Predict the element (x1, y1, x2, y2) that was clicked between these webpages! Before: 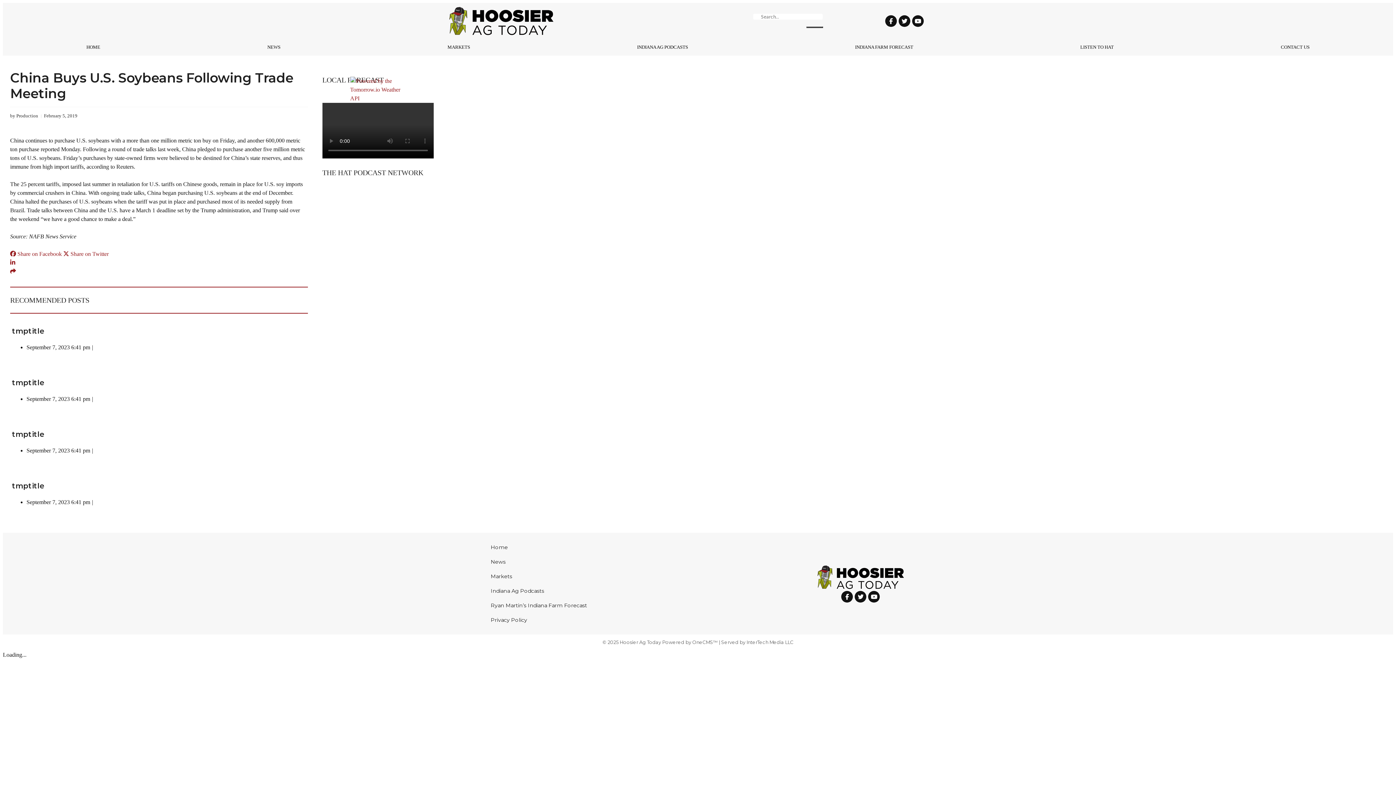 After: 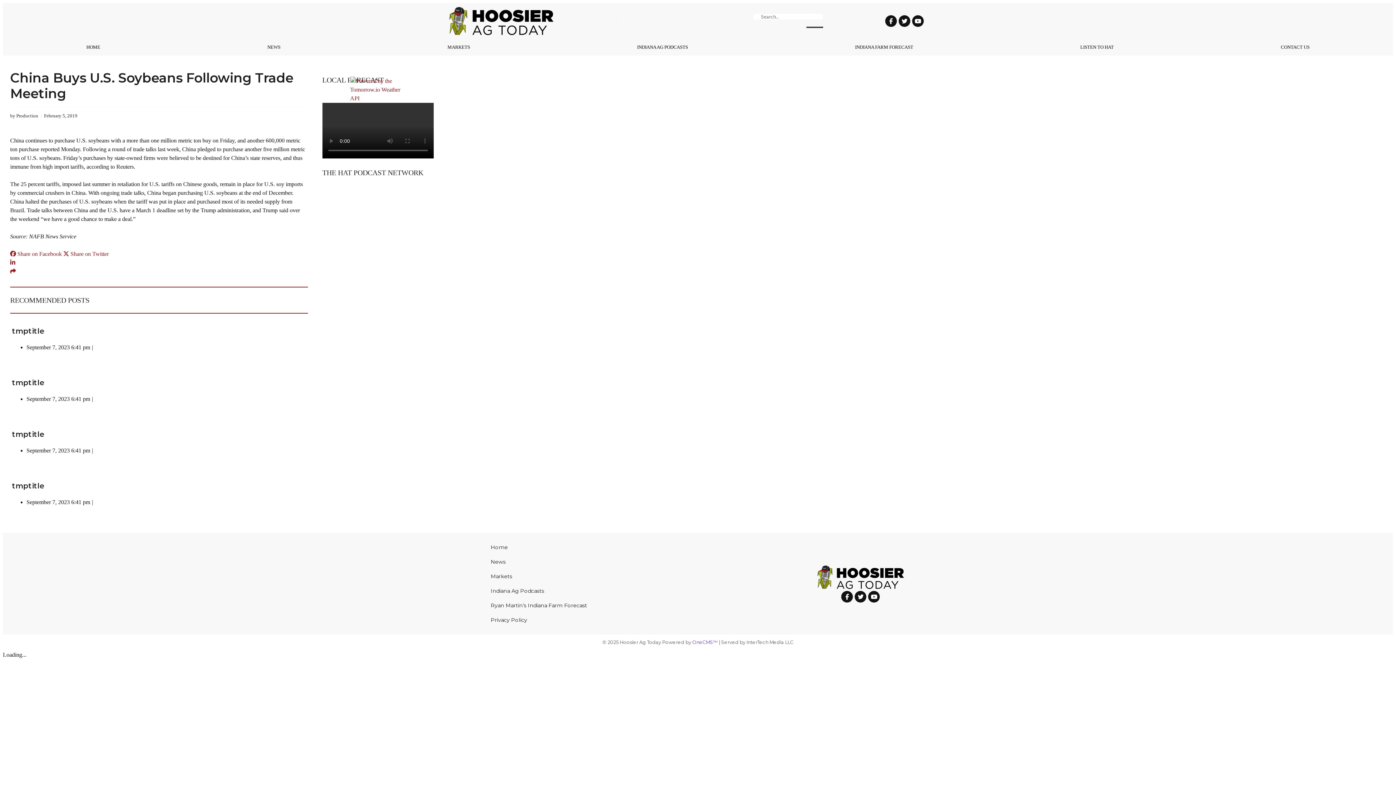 Action: label: OneCMS™ |  bbox: (692, 640, 721, 645)